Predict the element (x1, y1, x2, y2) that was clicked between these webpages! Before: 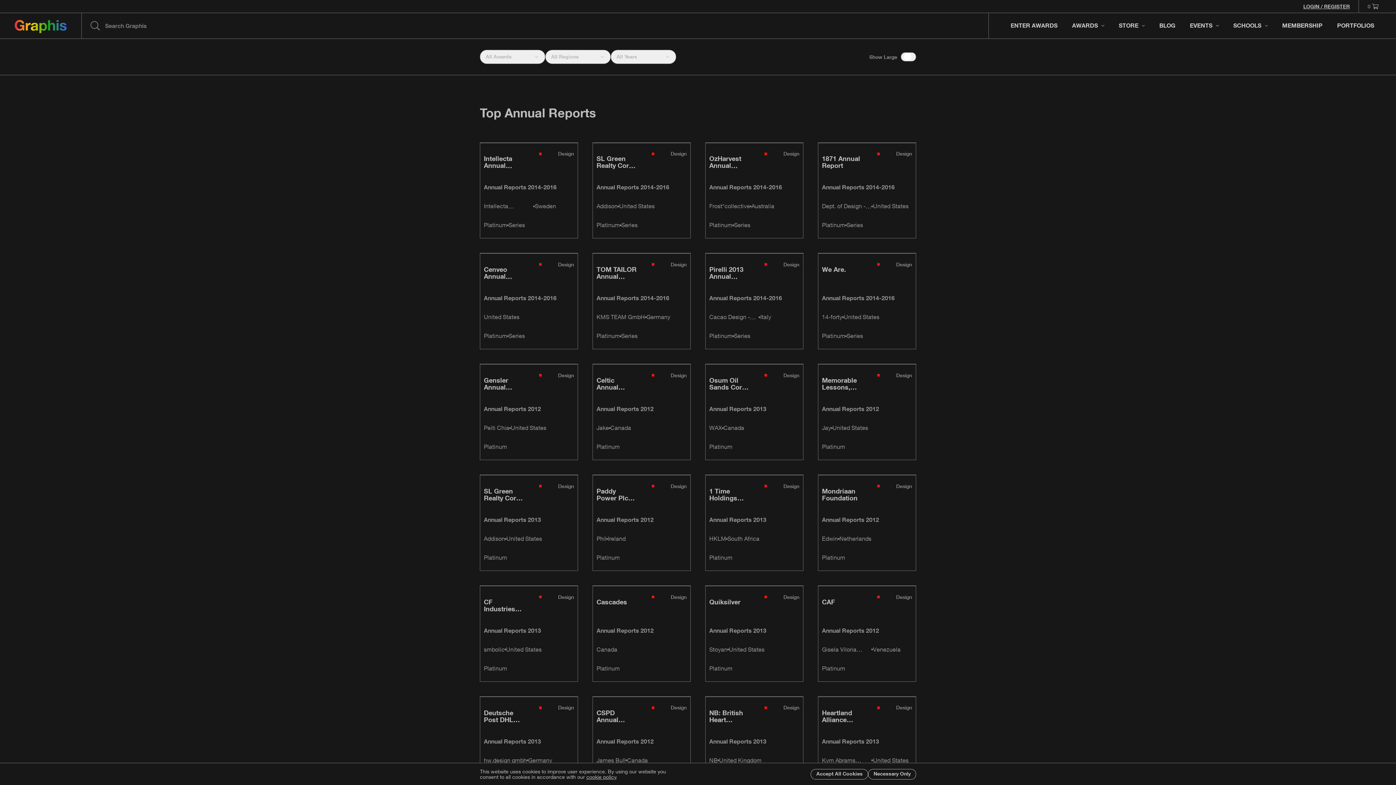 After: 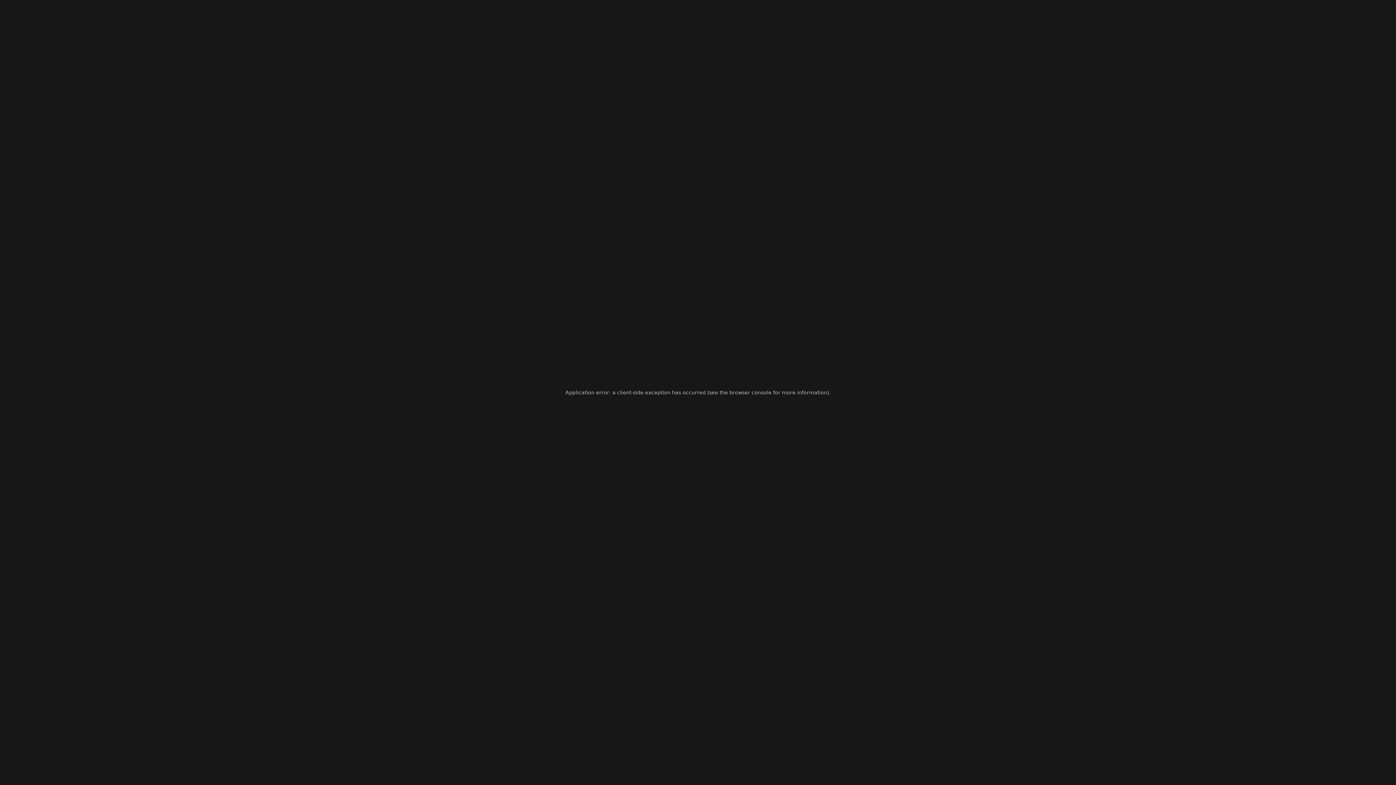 Action: bbox: (480, 253, 577, 349)